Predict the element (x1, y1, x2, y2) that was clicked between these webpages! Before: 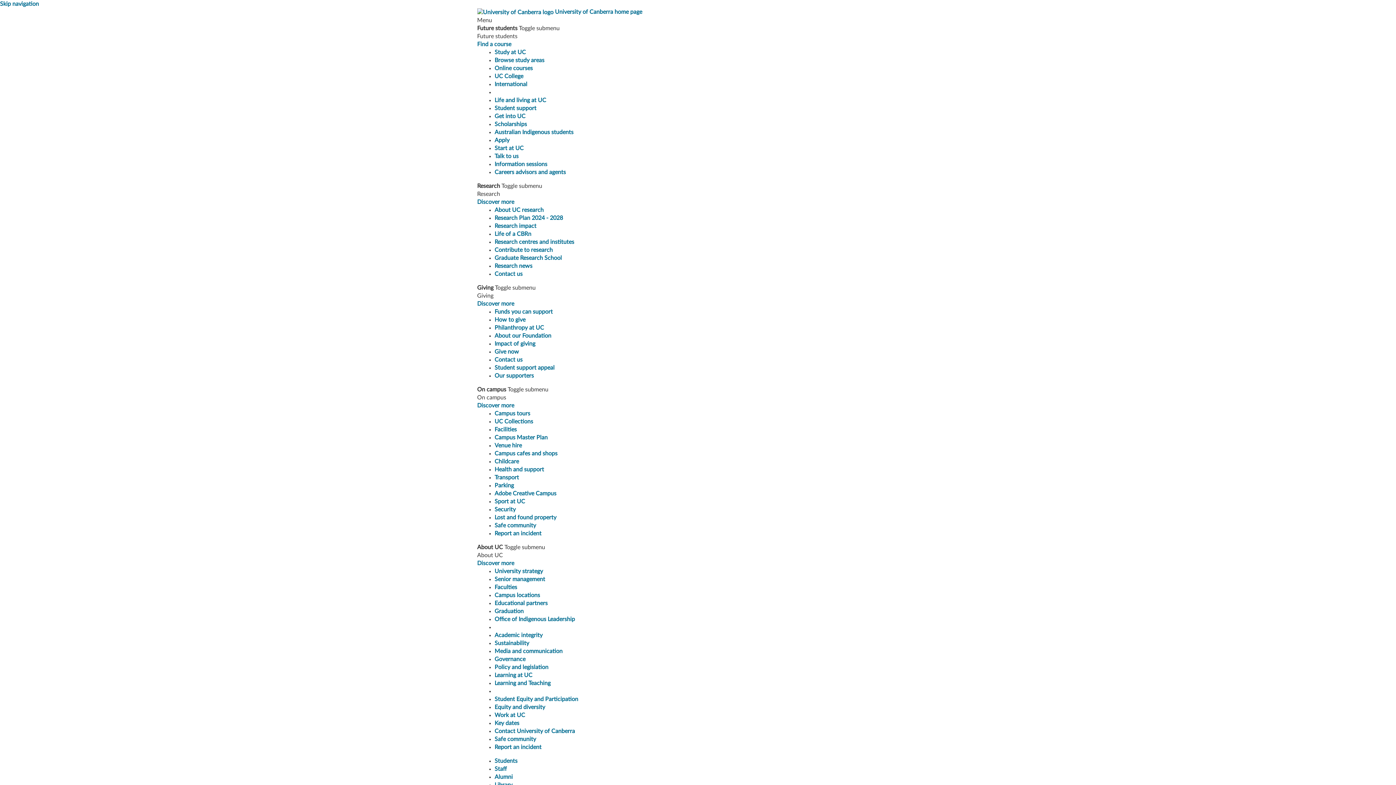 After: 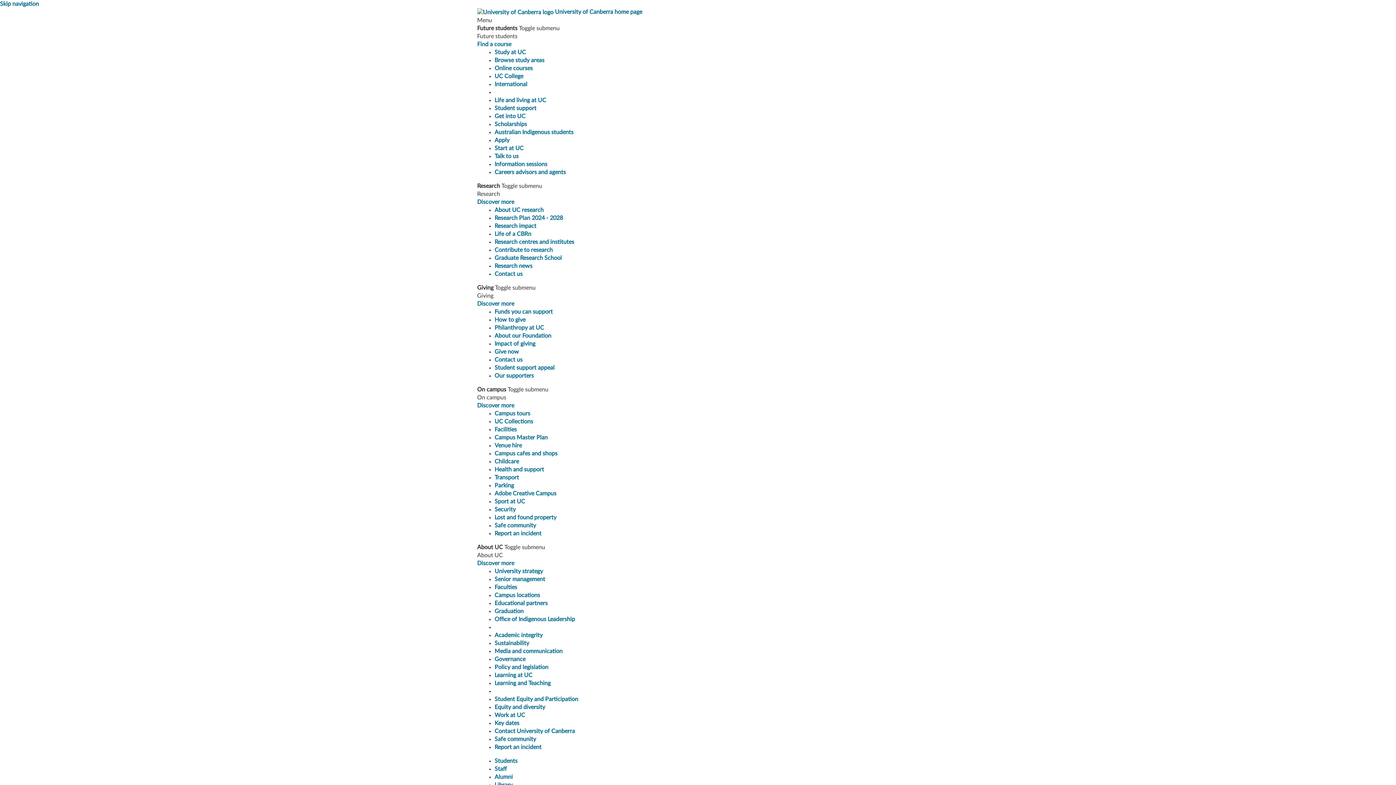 Action: label: Sustainability bbox: (494, 640, 529, 646)